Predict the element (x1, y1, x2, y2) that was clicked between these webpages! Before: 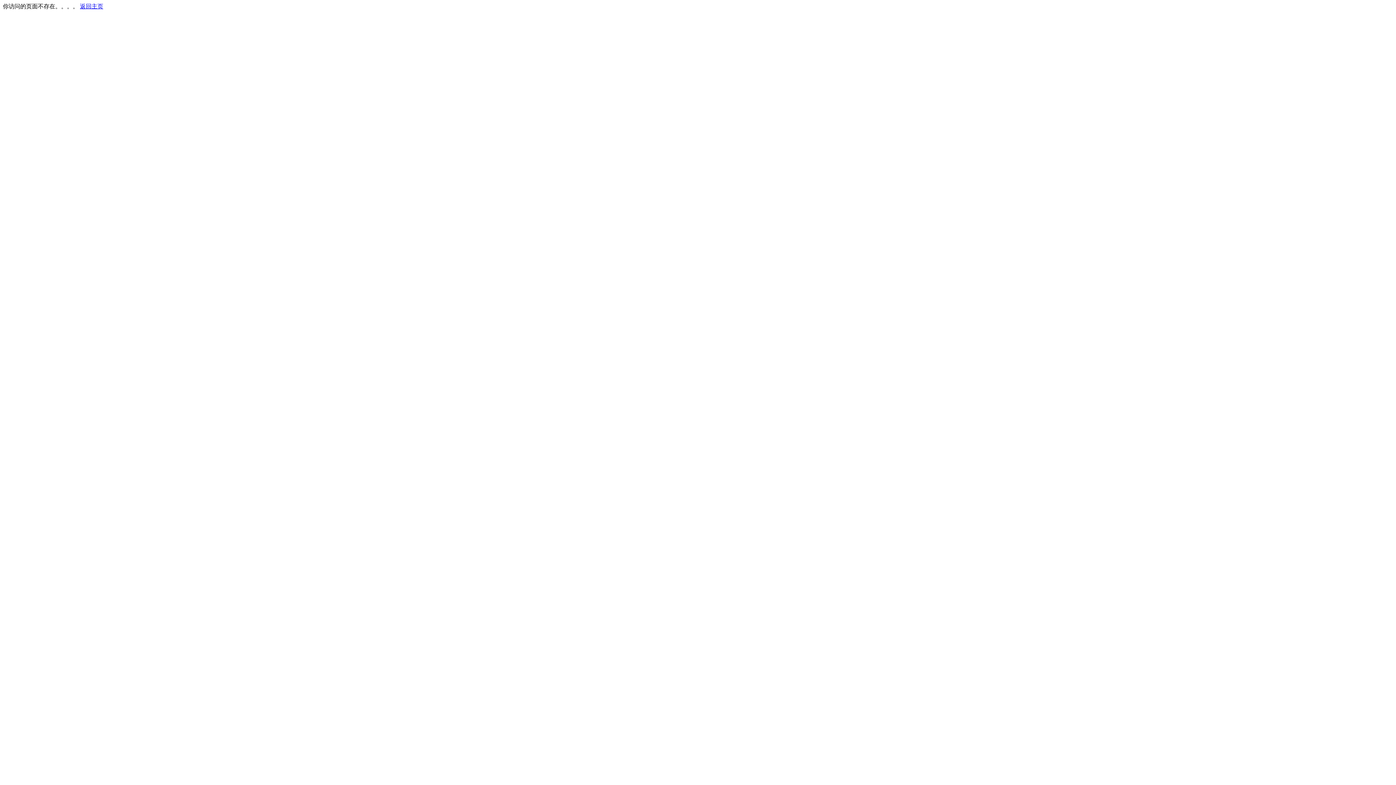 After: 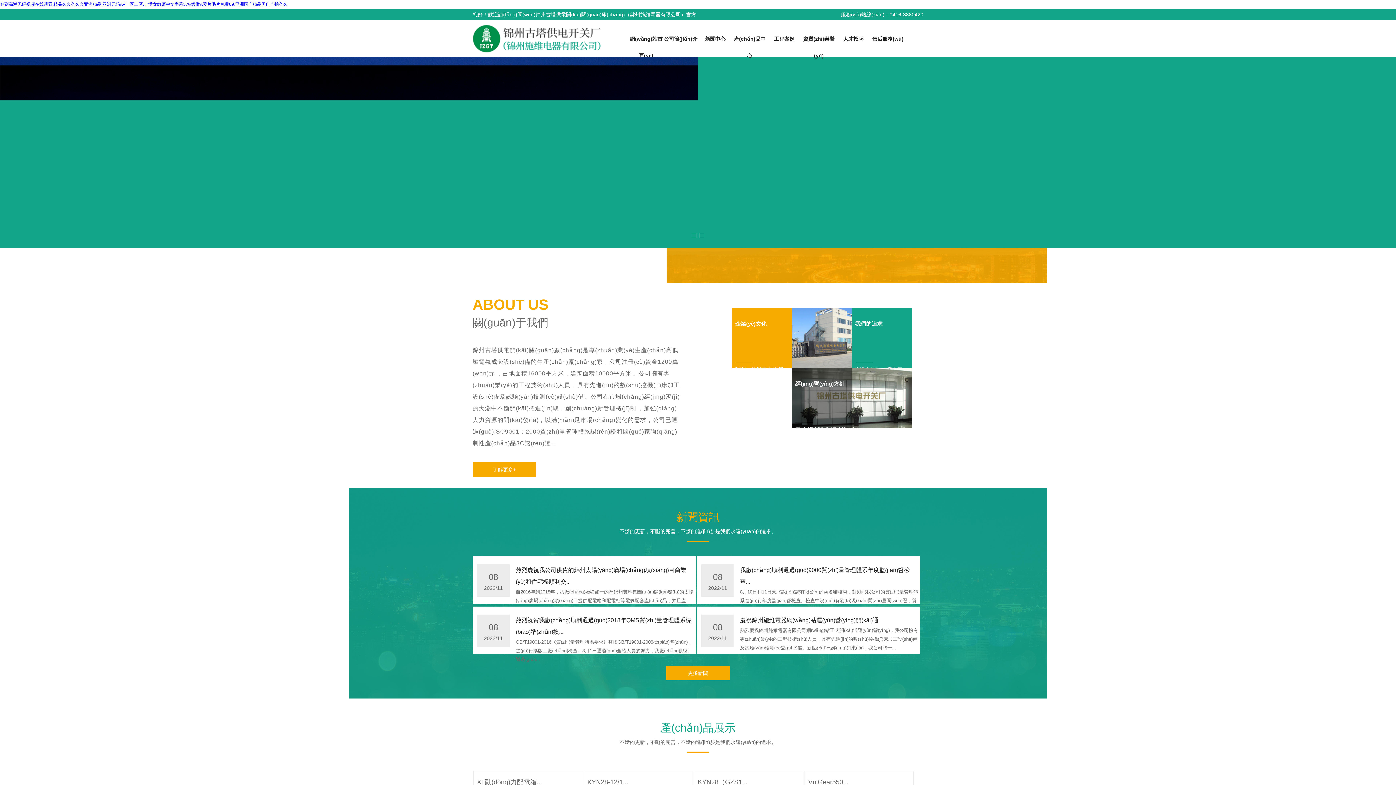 Action: label: 返回主页 bbox: (80, 3, 103, 9)